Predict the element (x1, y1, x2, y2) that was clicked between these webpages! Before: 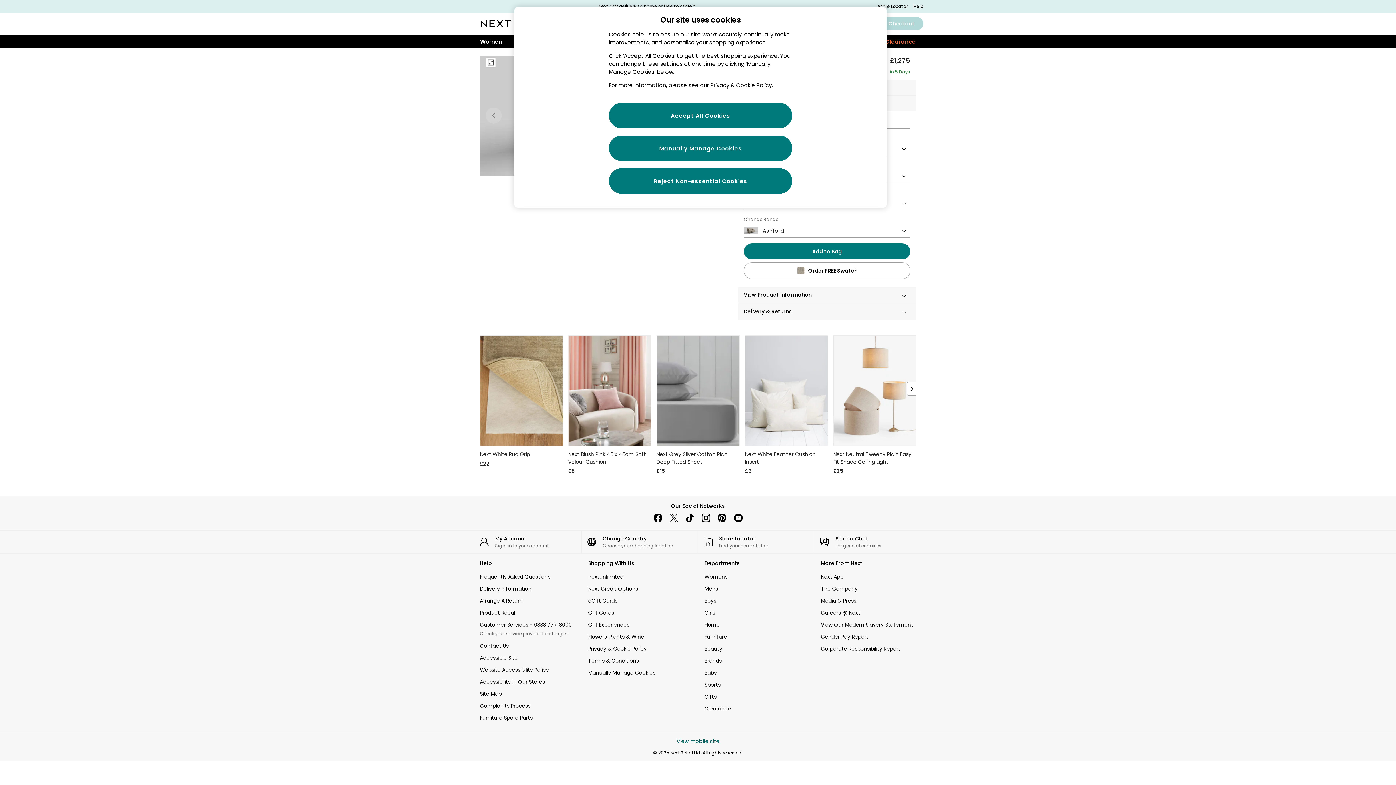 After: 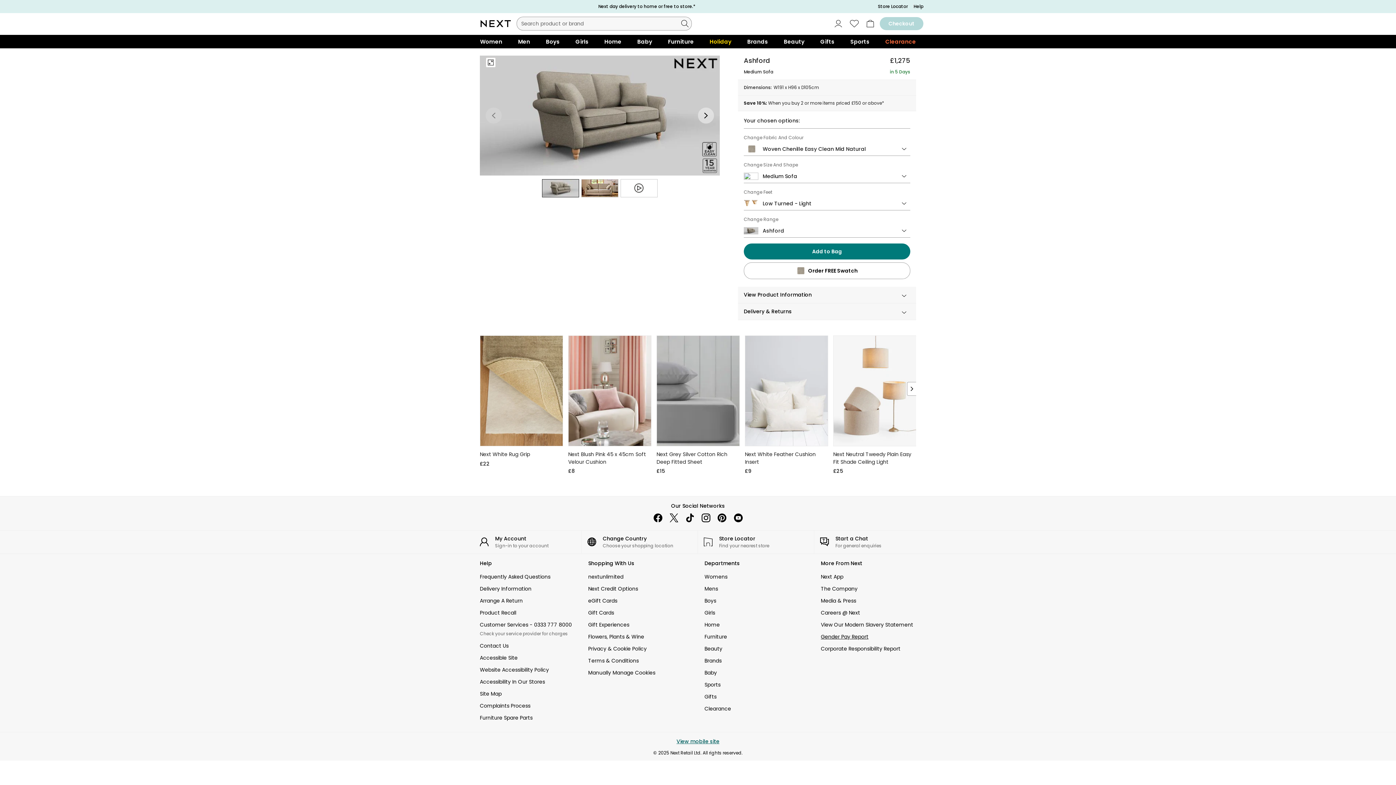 Action: label: Gender Pay Report  bbox: (821, 633, 924, 640)